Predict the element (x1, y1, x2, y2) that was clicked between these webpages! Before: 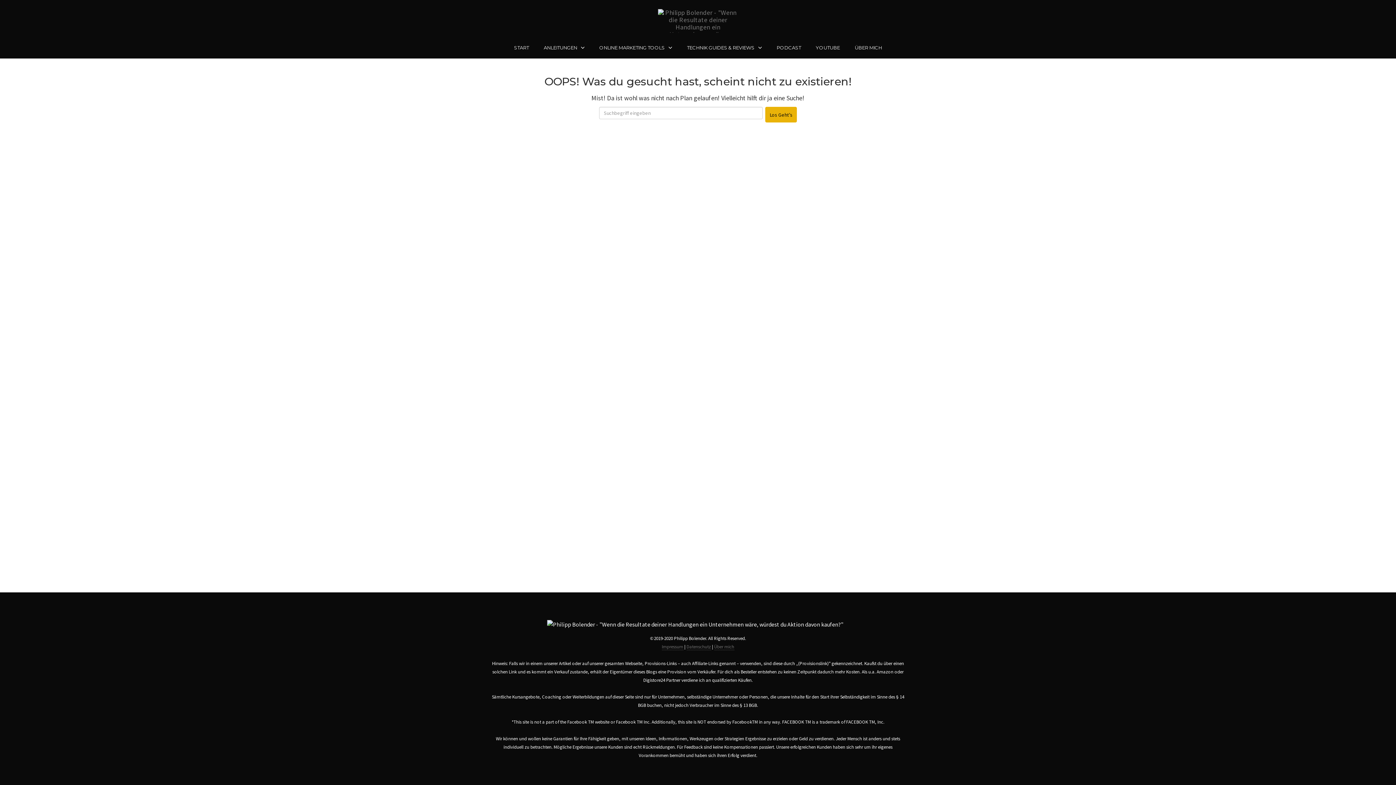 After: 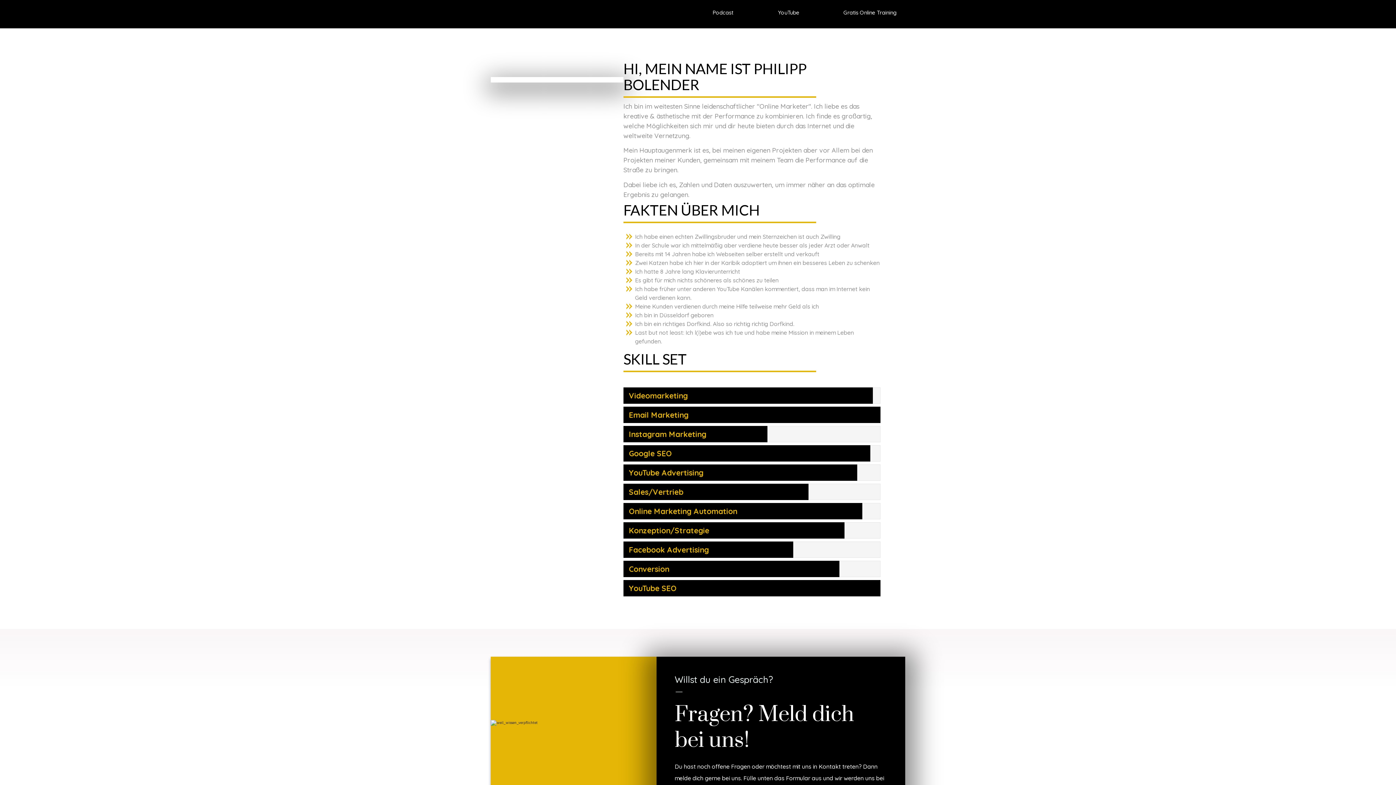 Action: bbox: (714, 644, 734, 650) label: Über mich